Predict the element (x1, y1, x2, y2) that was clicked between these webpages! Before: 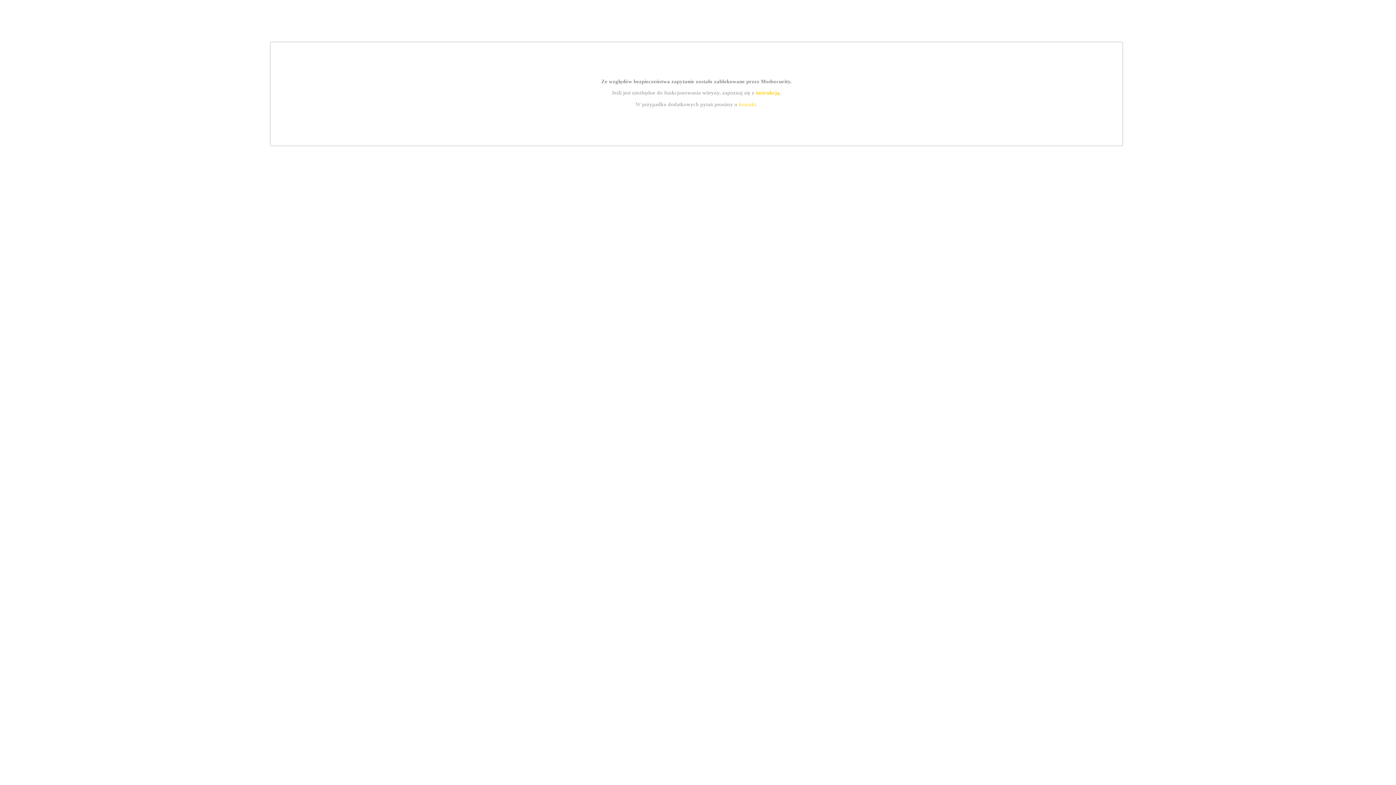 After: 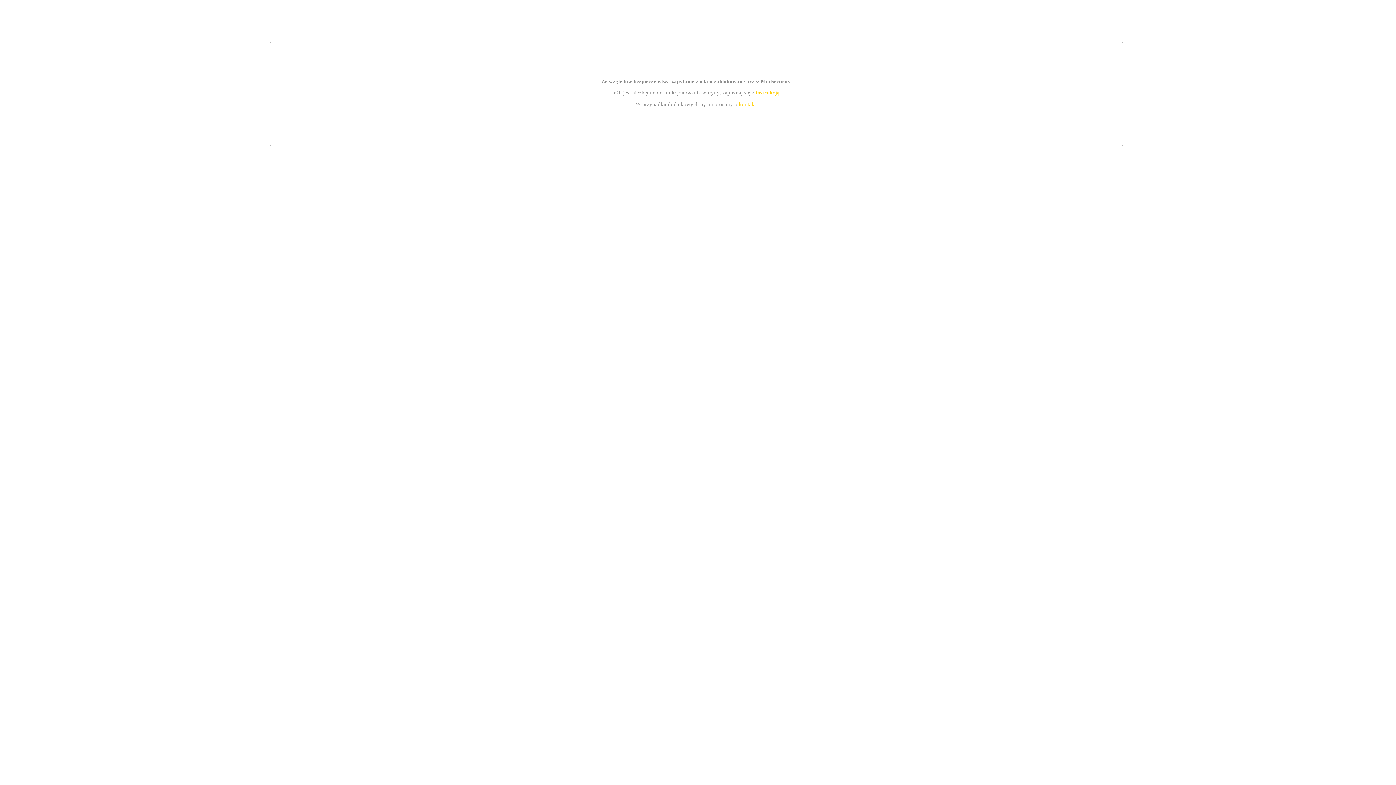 Action: bbox: (755, 89, 779, 95) label: instrukcją